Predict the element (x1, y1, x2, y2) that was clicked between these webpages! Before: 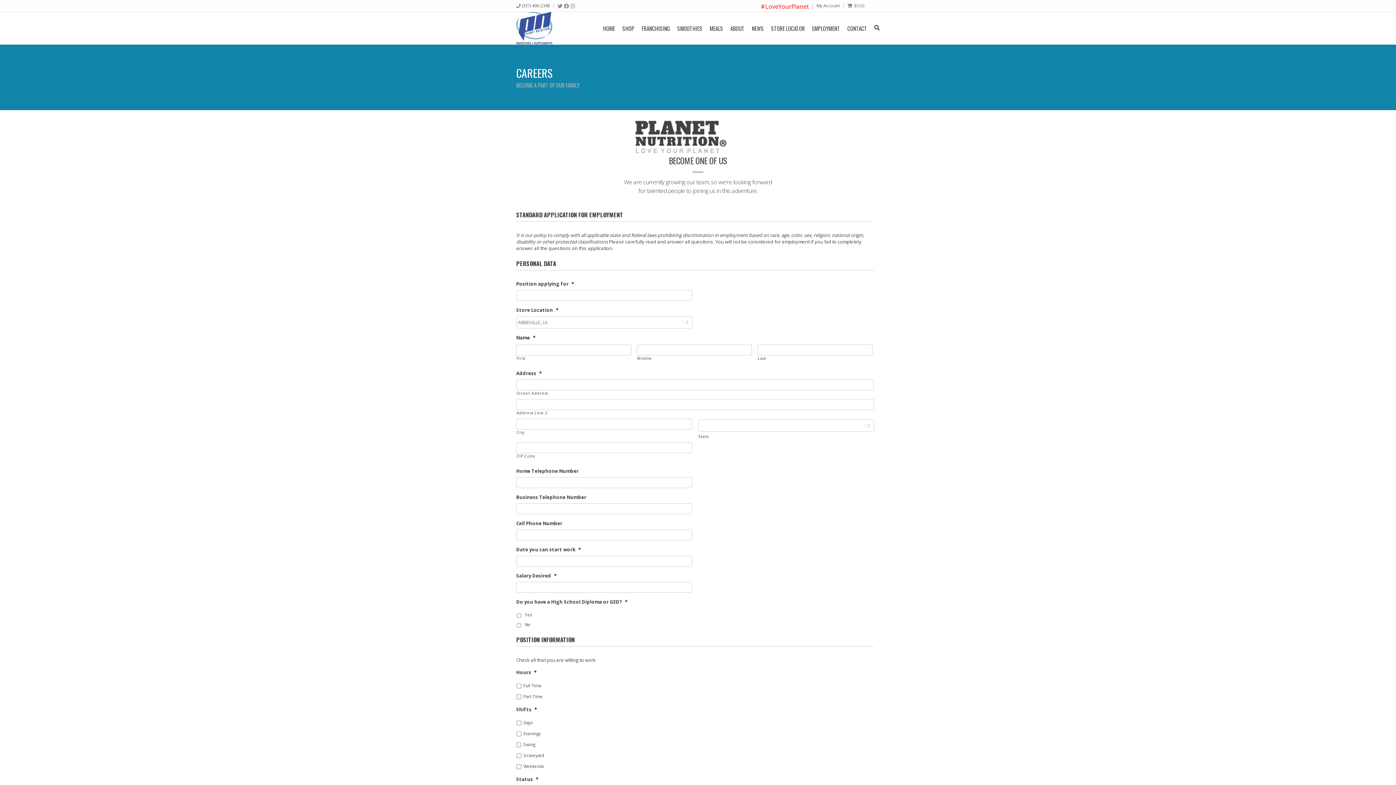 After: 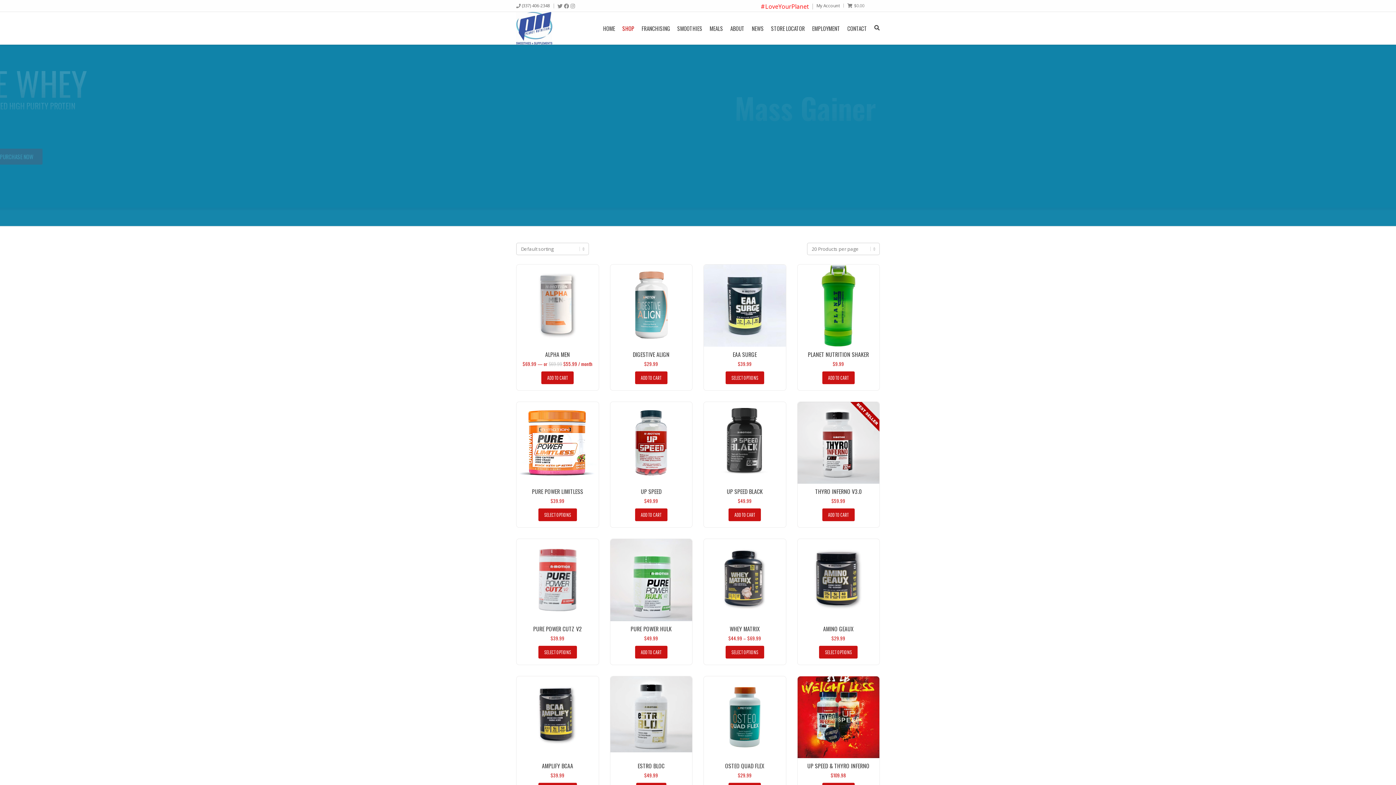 Action: bbox: (618, 12, 638, 44) label: SHOP